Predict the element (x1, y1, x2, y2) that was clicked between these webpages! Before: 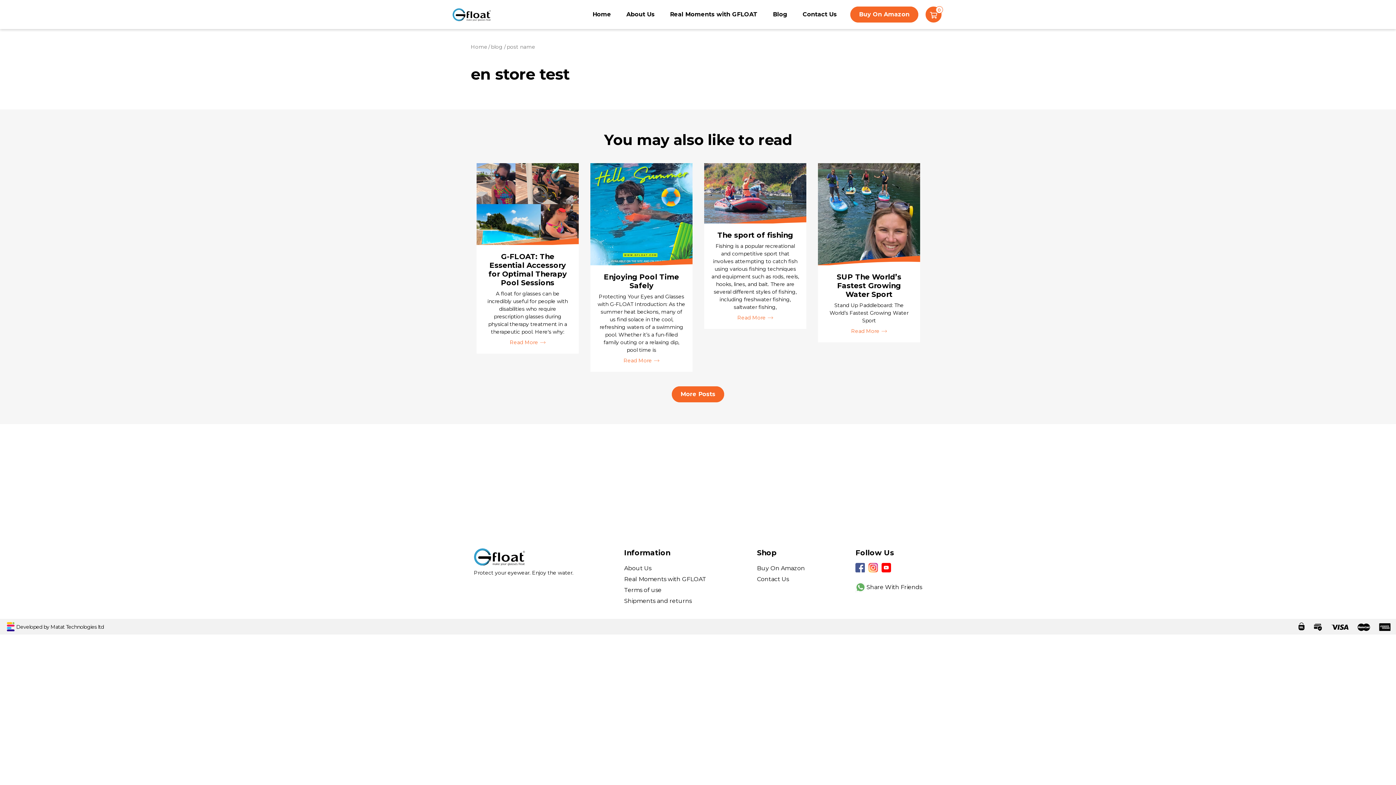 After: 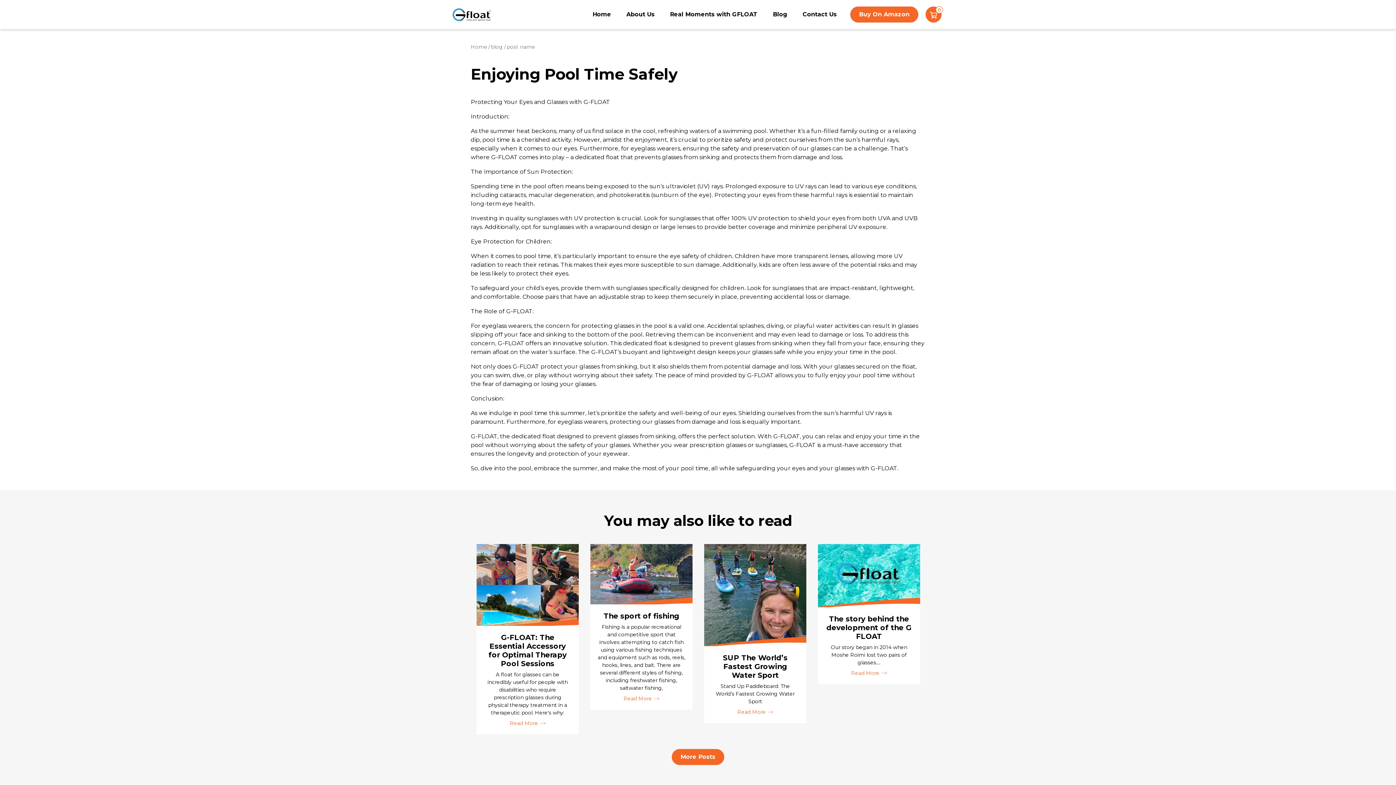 Action: bbox: (590, 163, 692, 265)